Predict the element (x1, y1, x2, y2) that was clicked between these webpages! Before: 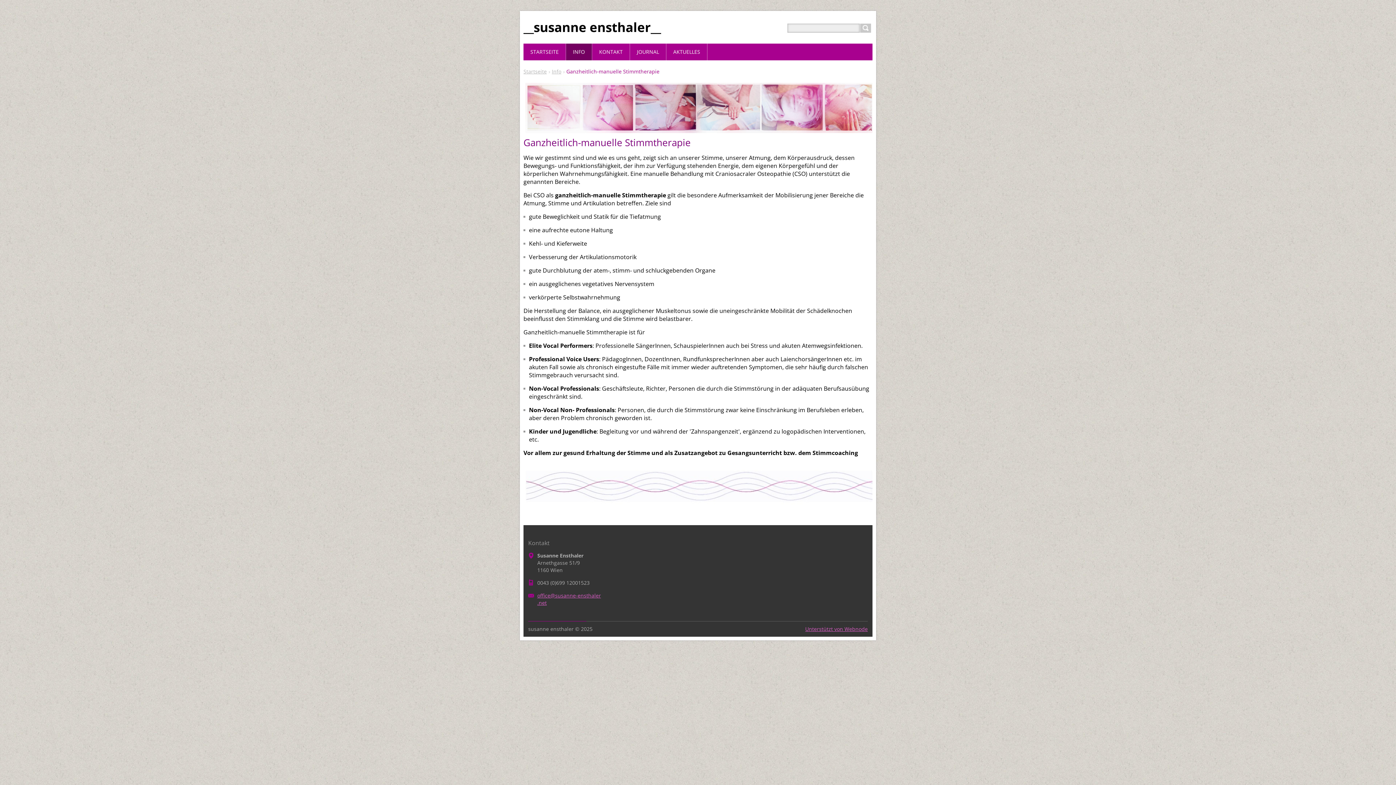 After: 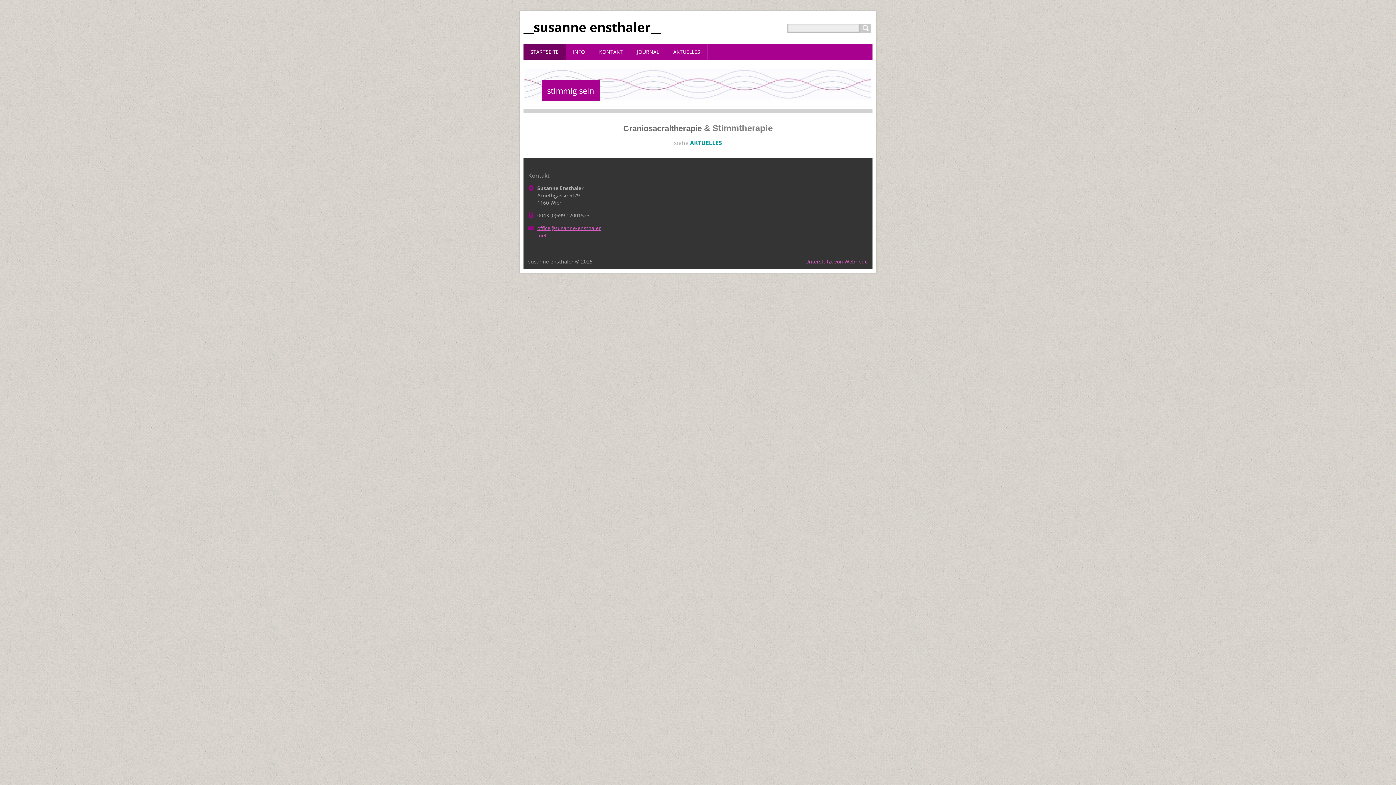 Action: label: __susanne ensthaler__ bbox: (523, 18, 661, 35)